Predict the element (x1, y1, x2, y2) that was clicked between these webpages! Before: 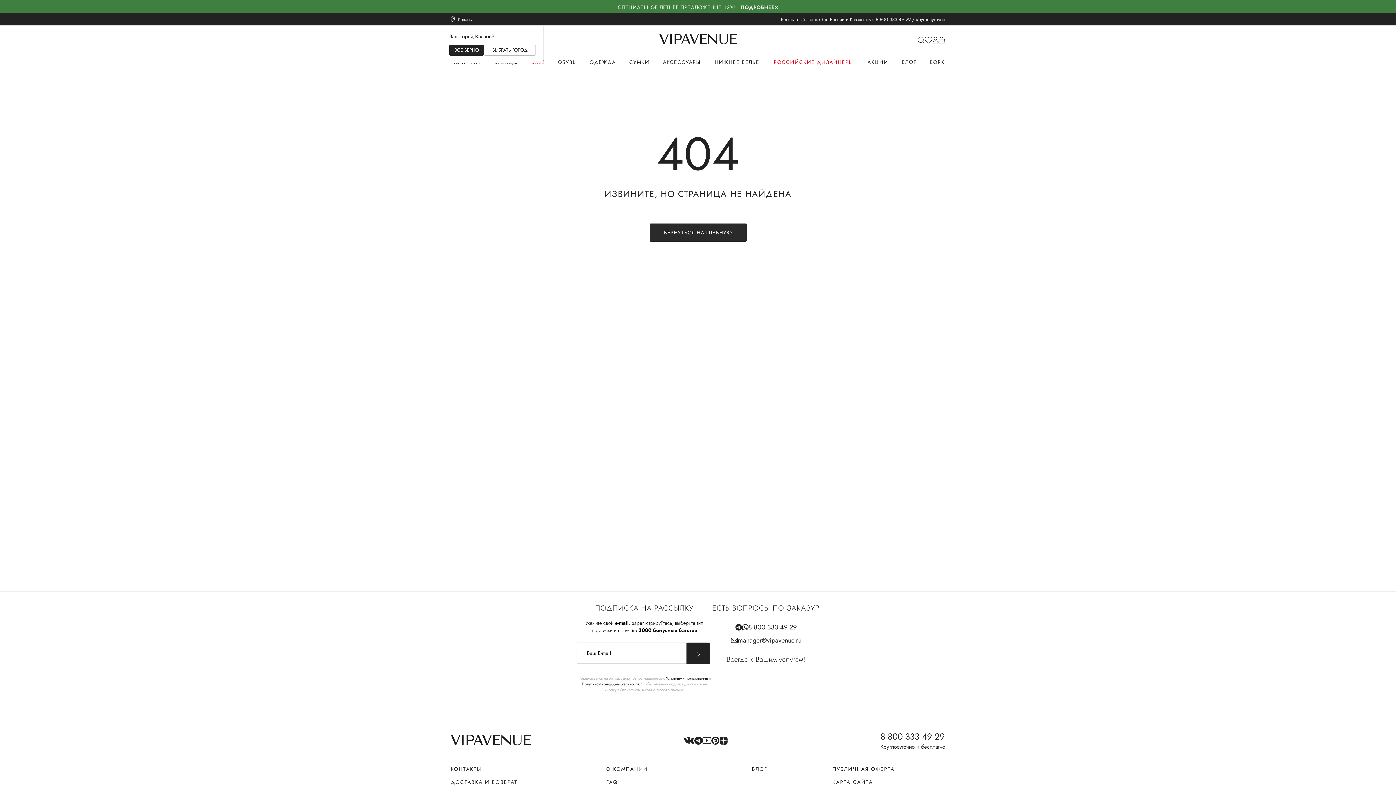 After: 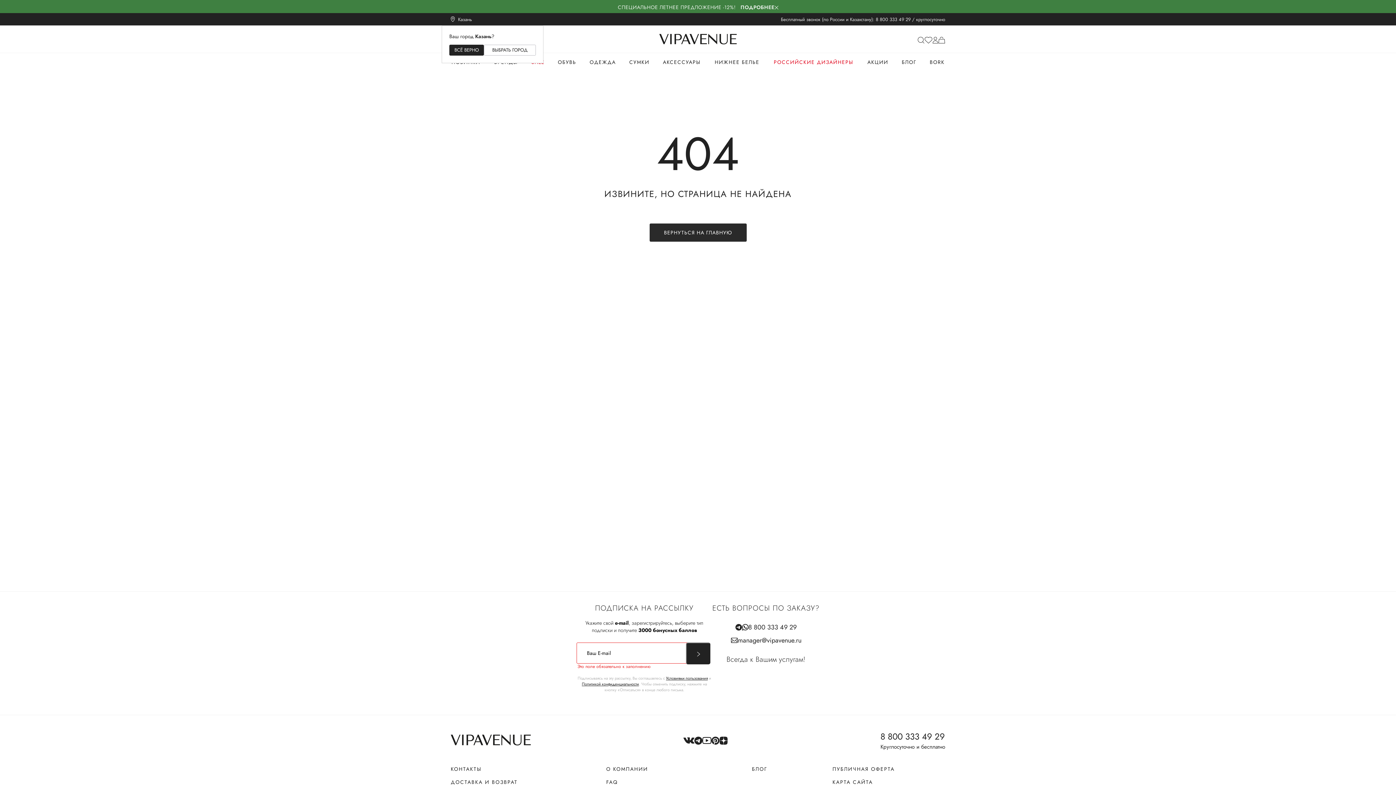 Action: bbox: (686, 642, 710, 664)